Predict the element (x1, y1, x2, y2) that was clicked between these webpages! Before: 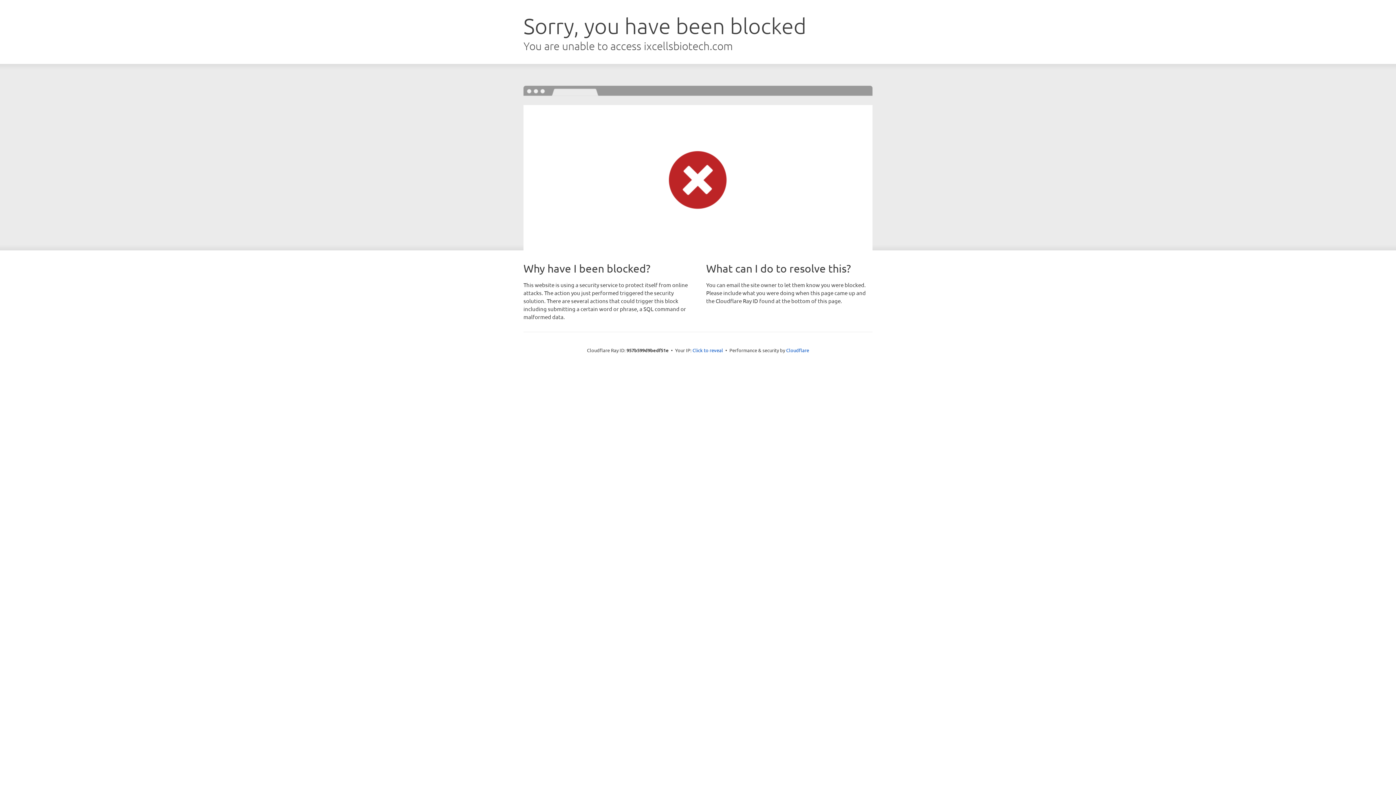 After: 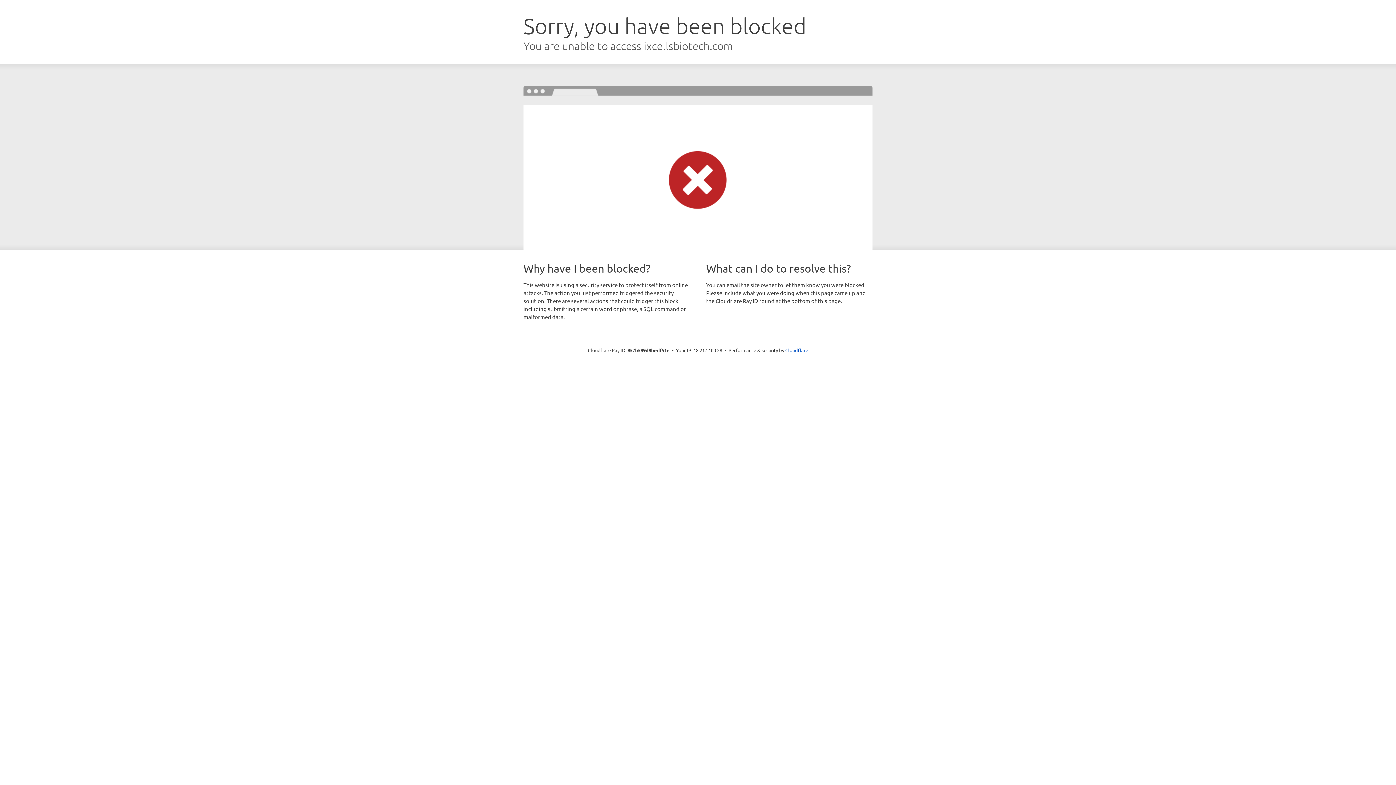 Action: bbox: (692, 346, 723, 353) label: Click to reveal